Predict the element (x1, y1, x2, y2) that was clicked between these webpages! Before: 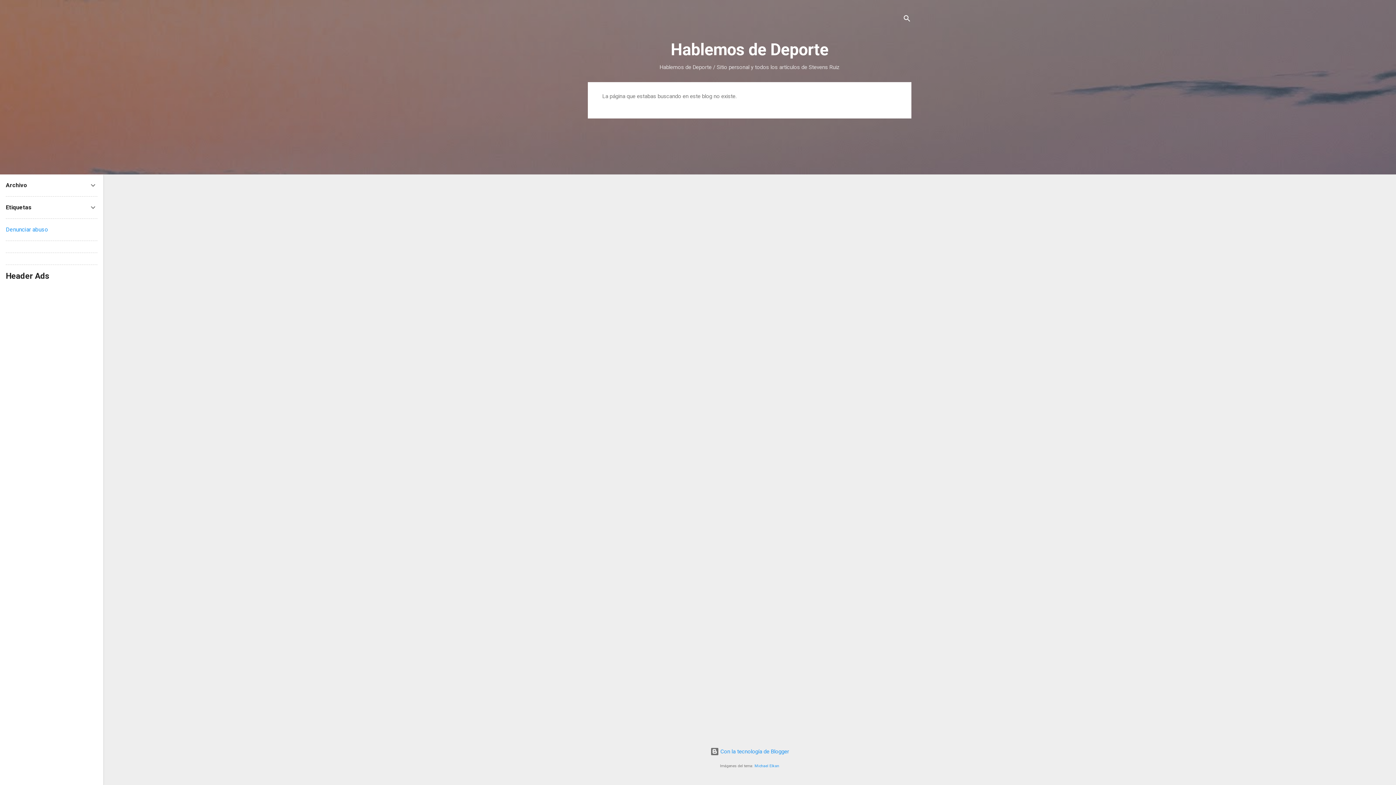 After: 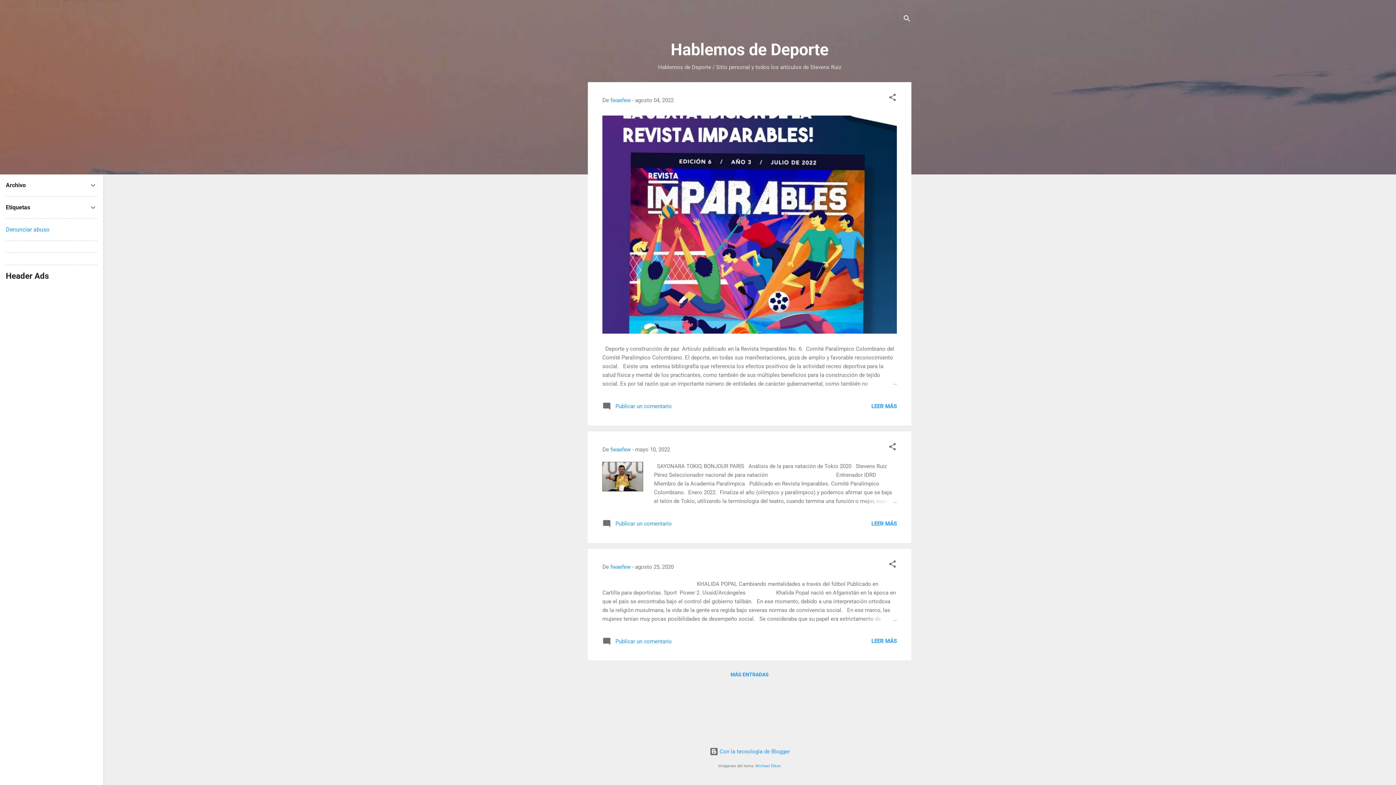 Action: bbox: (670, 40, 828, 59) label: Hablemos de Deporte